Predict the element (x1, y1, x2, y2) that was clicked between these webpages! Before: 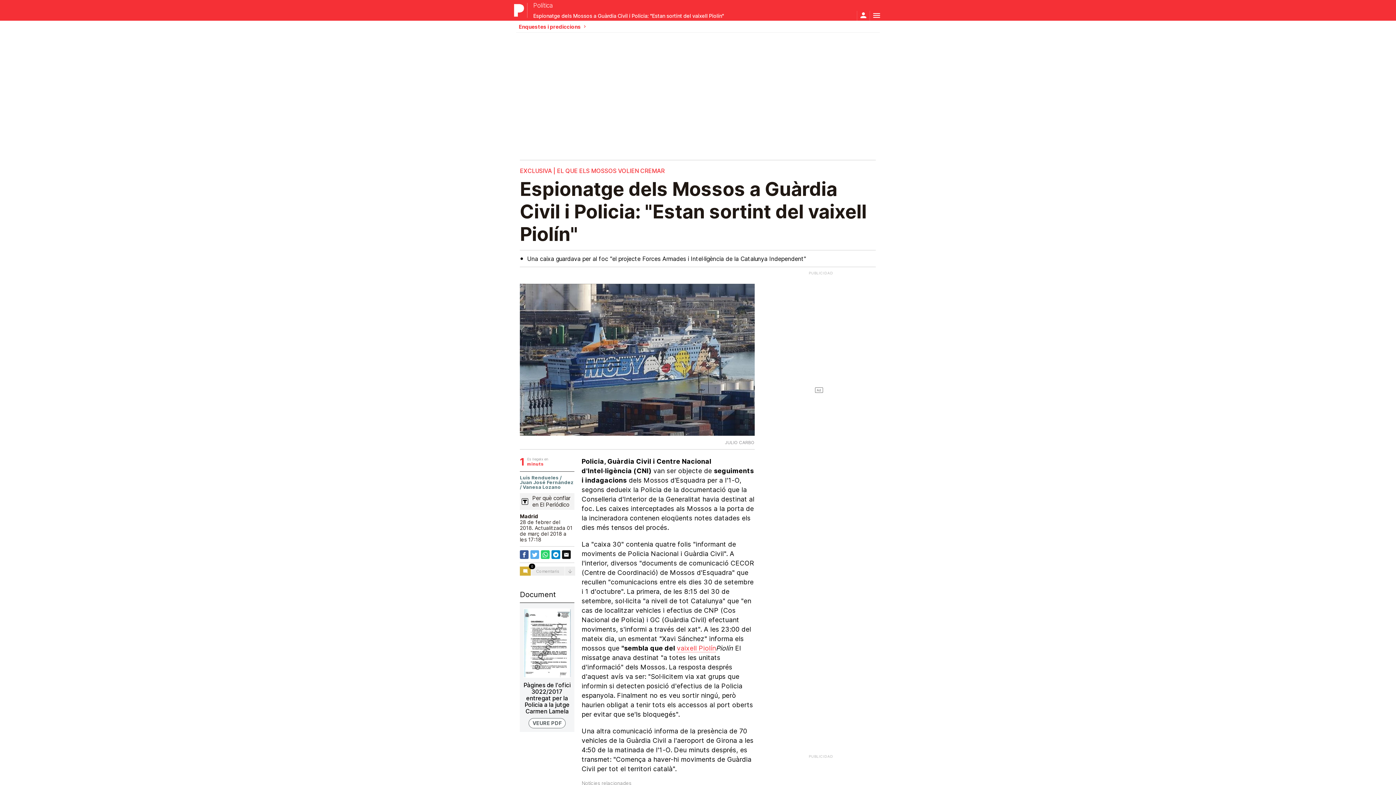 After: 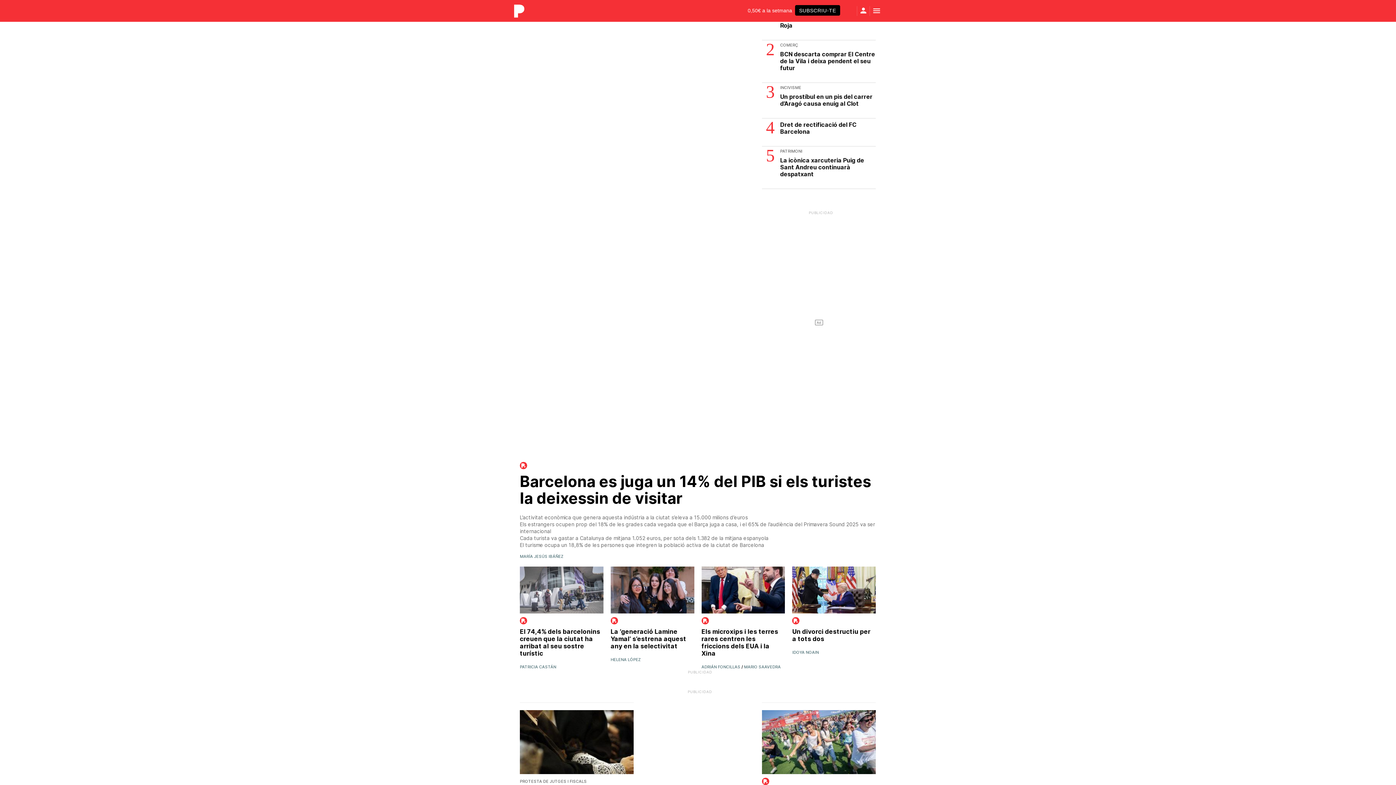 Action: bbox: (520, 563, 574, 579) label: 0
Comentaris